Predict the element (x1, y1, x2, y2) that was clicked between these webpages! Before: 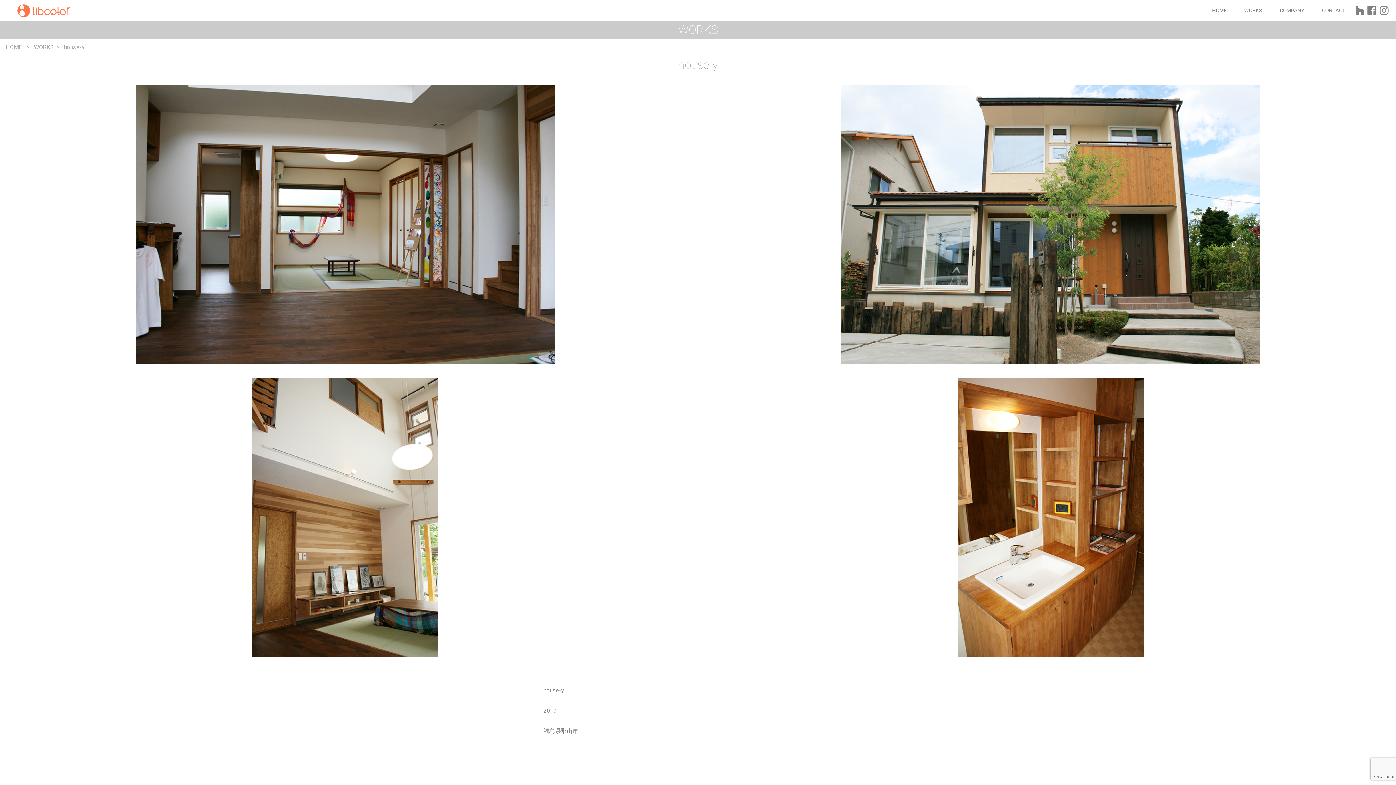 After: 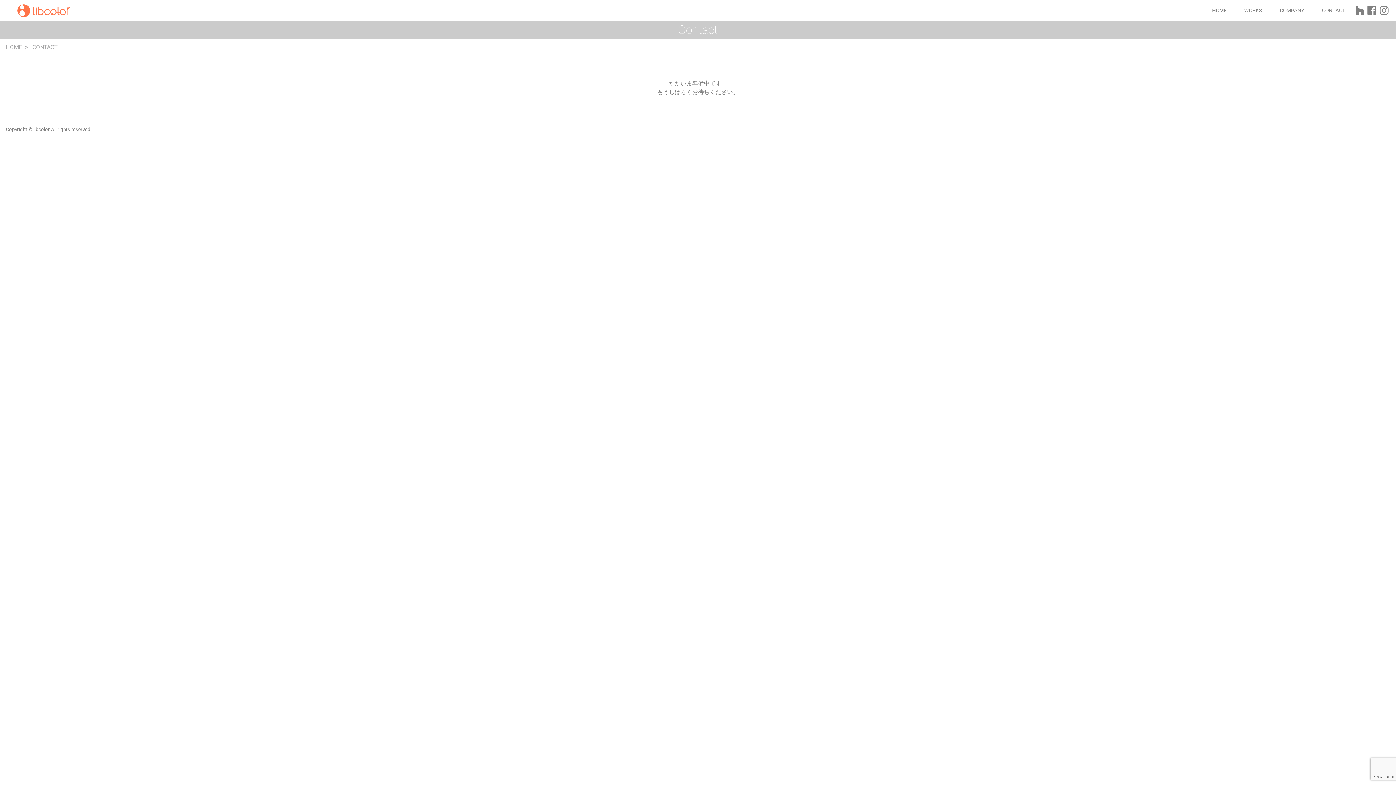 Action: label: CONTACT bbox: (1322, 7, 1345, 13)